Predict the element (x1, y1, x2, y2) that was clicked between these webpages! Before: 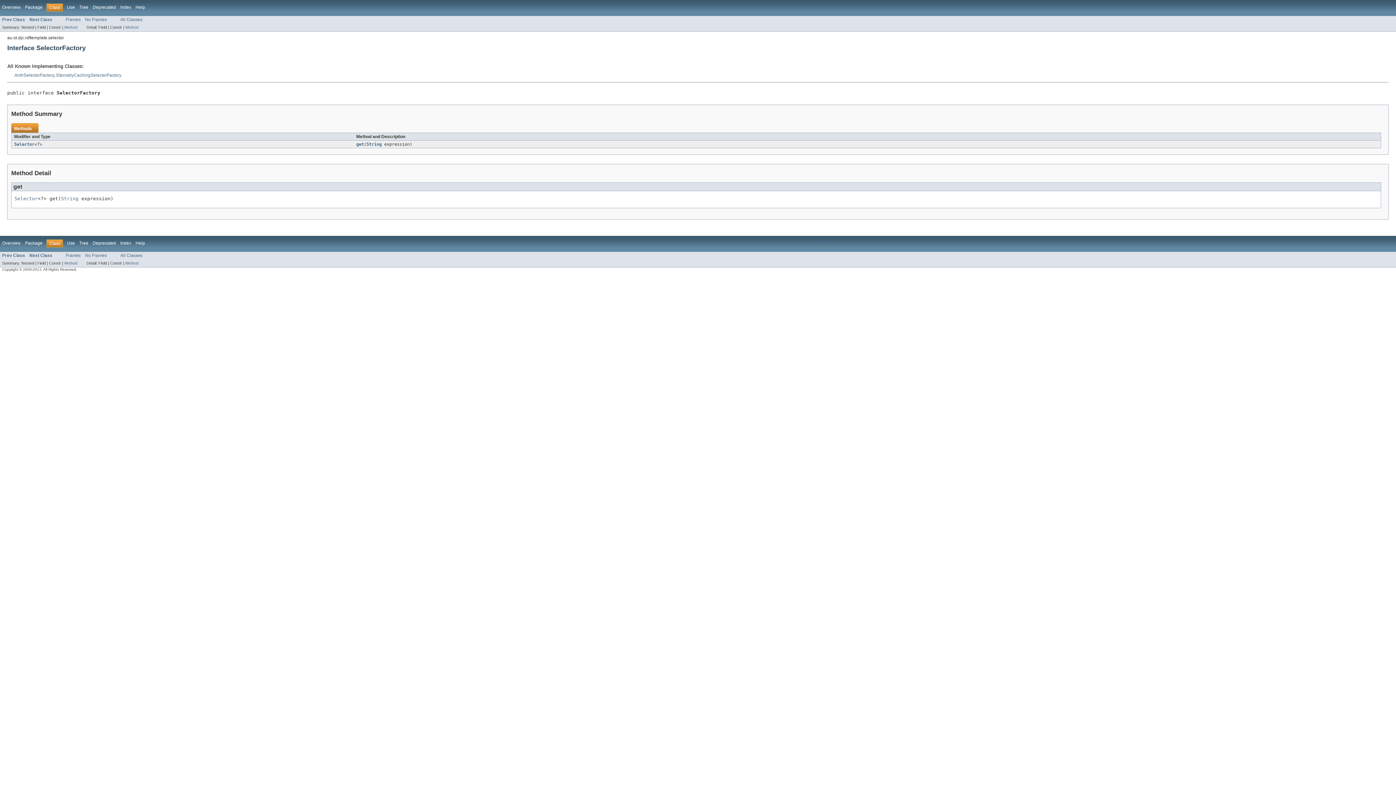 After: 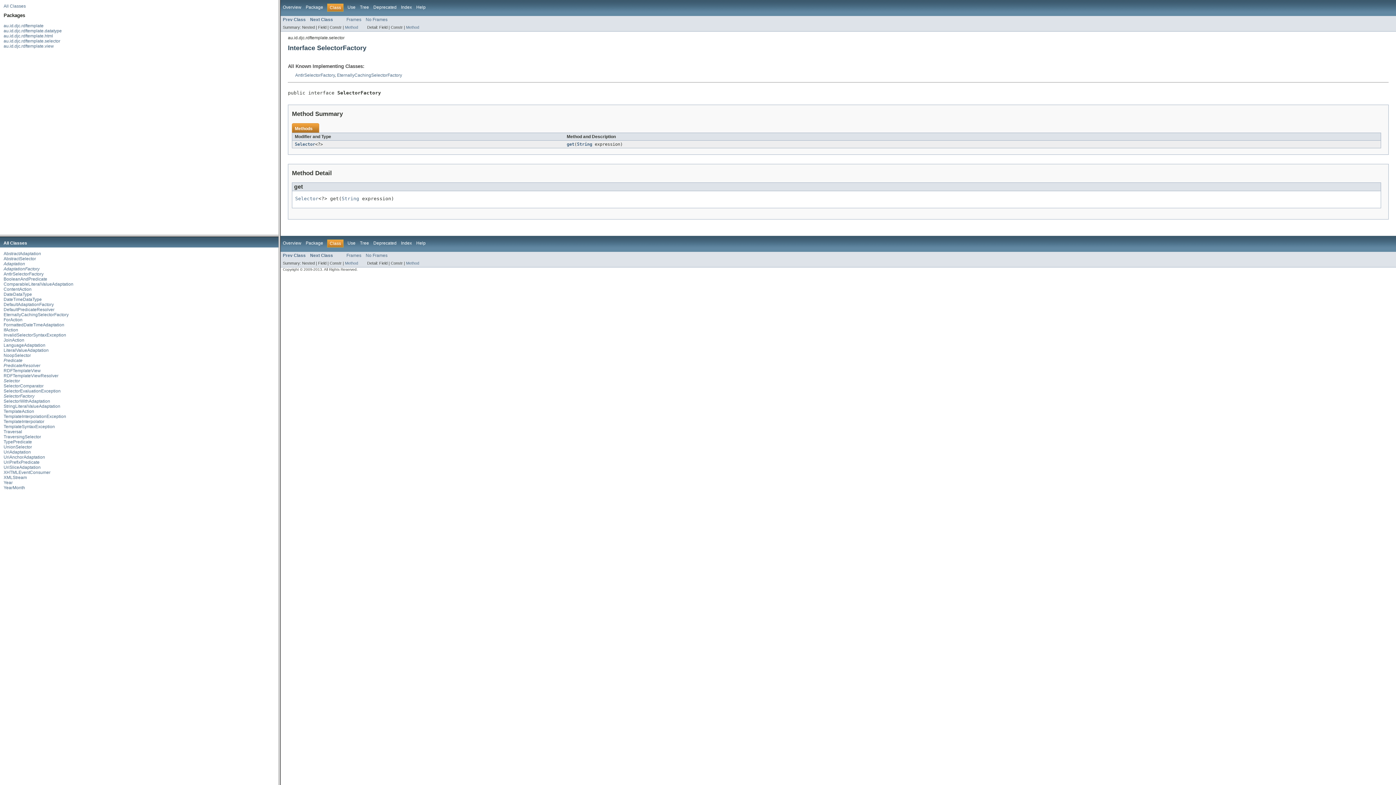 Action: label: Frames bbox: (65, 253, 80, 258)